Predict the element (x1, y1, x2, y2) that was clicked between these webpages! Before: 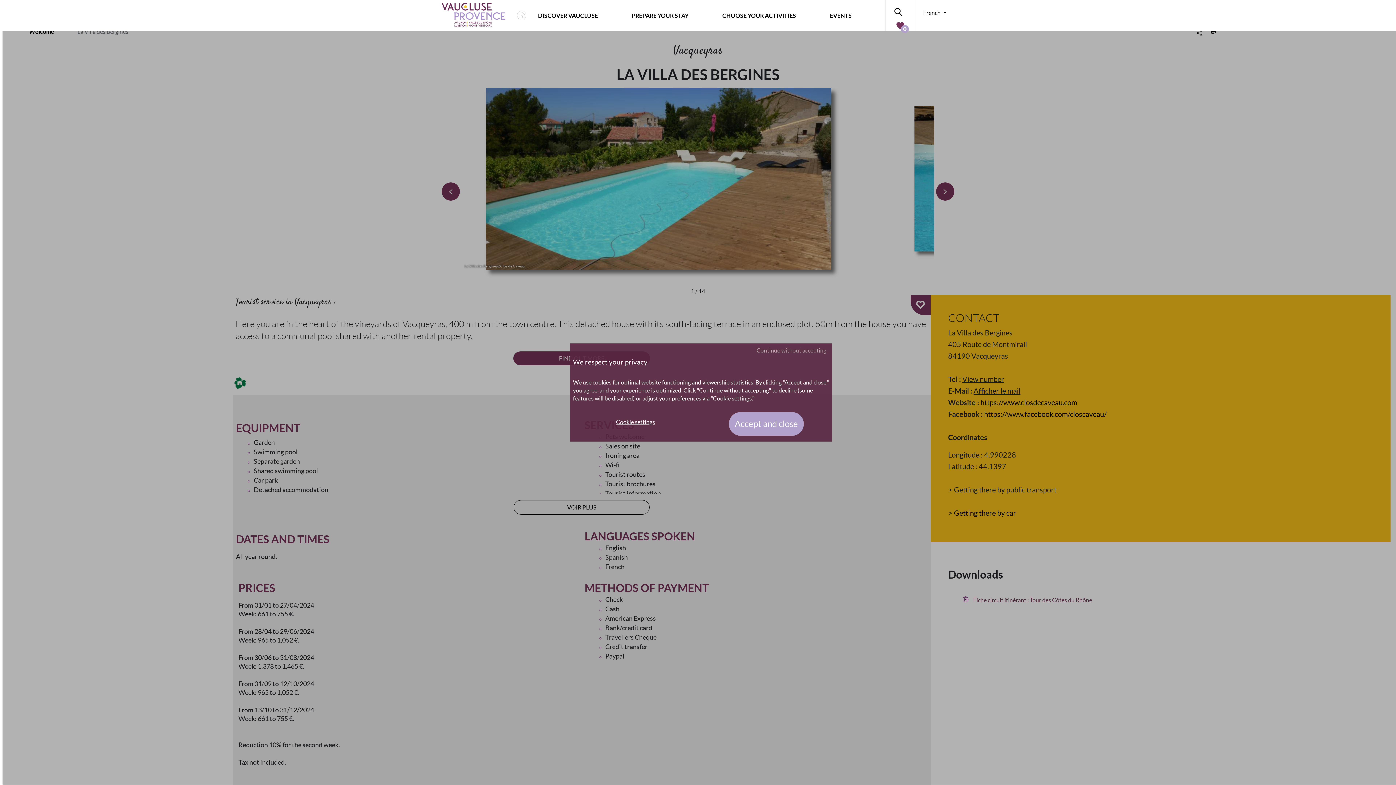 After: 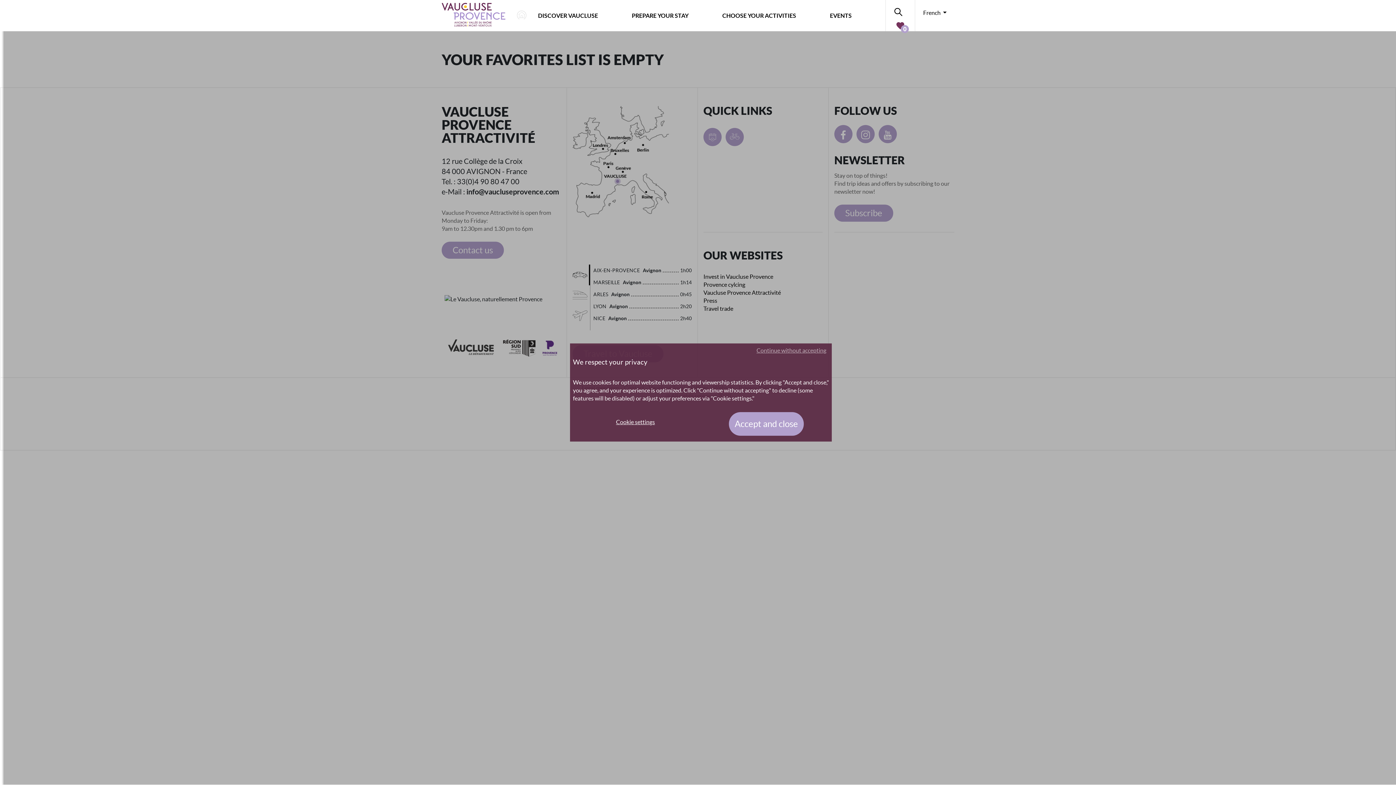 Action: label: 0 bbox: (895, 22, 905, 31)